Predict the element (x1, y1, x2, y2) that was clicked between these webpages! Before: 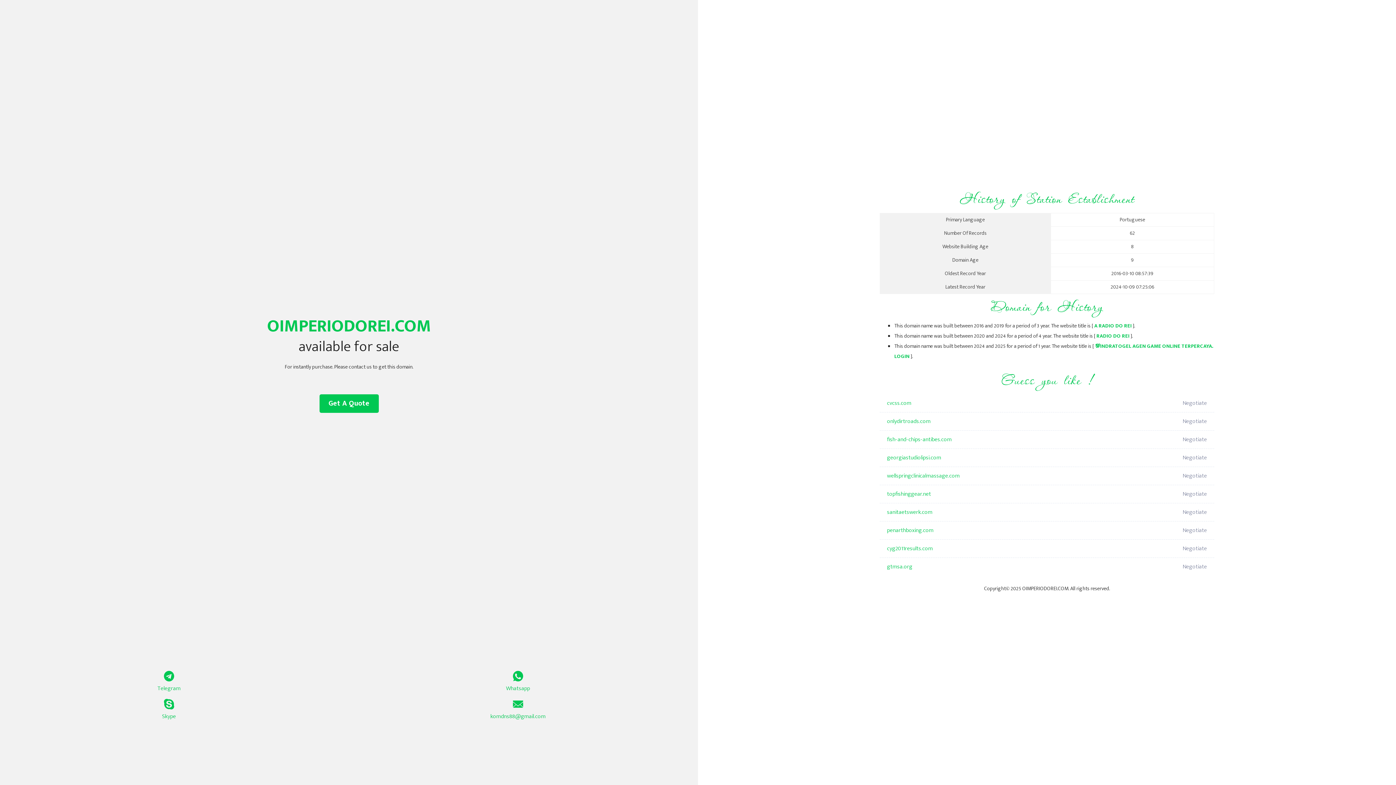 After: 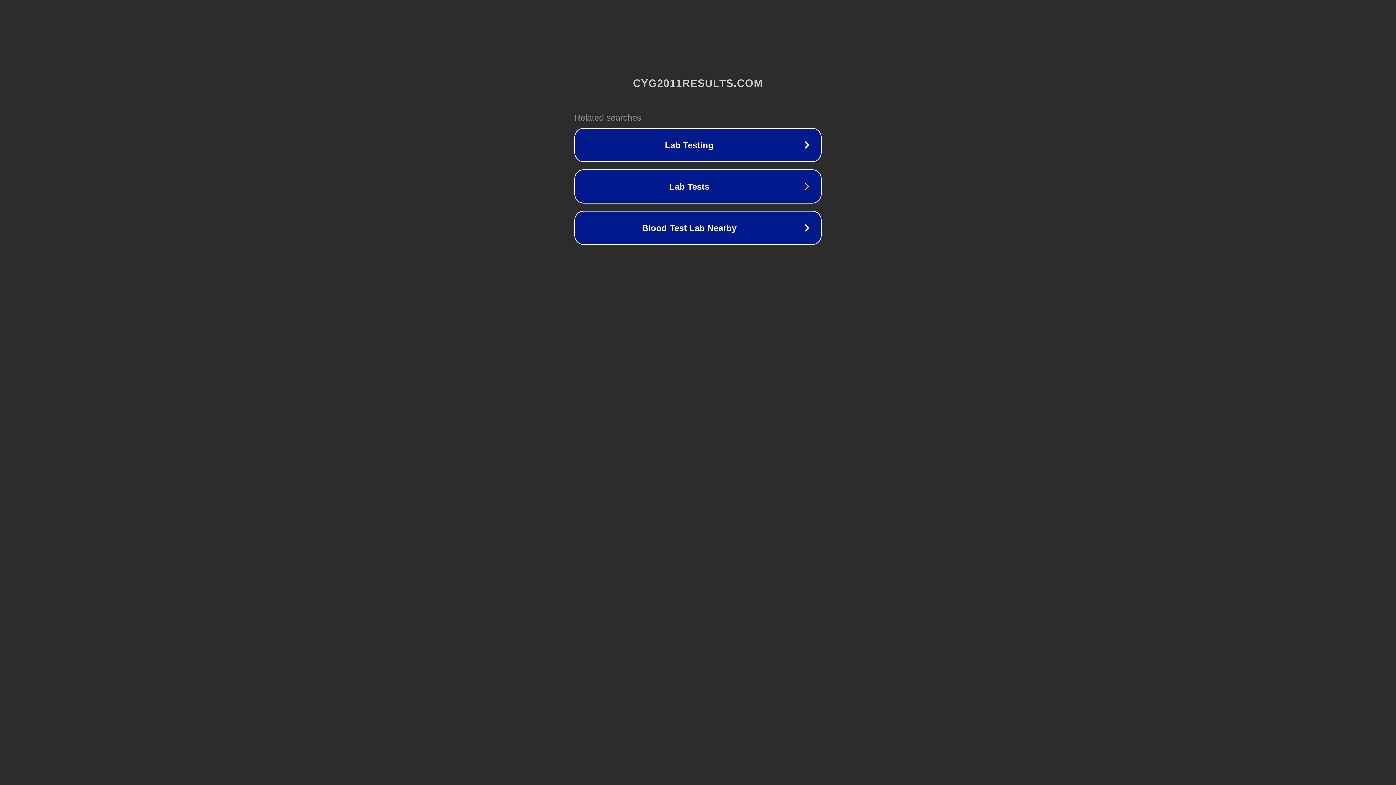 Action: bbox: (887, 540, 1098, 558) label: cyg2011results.com